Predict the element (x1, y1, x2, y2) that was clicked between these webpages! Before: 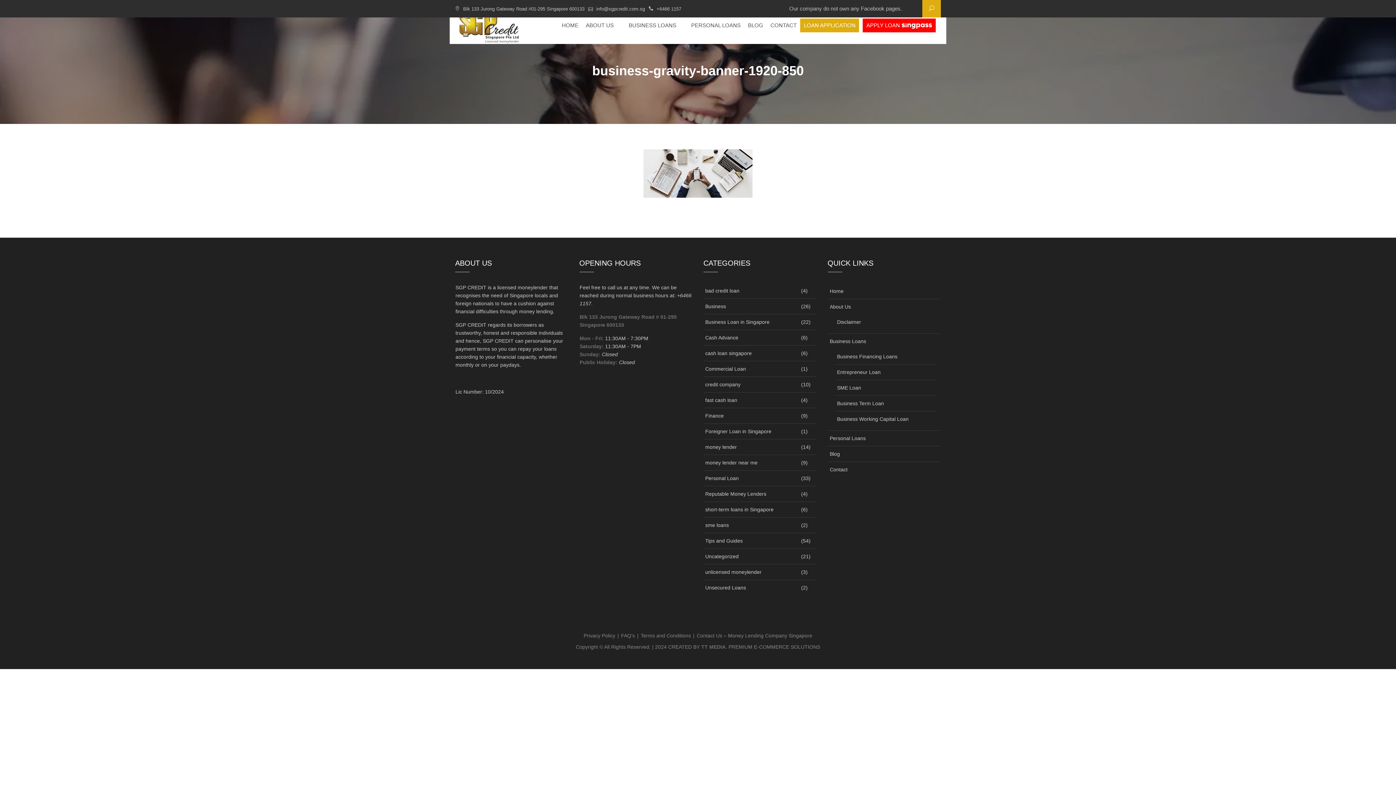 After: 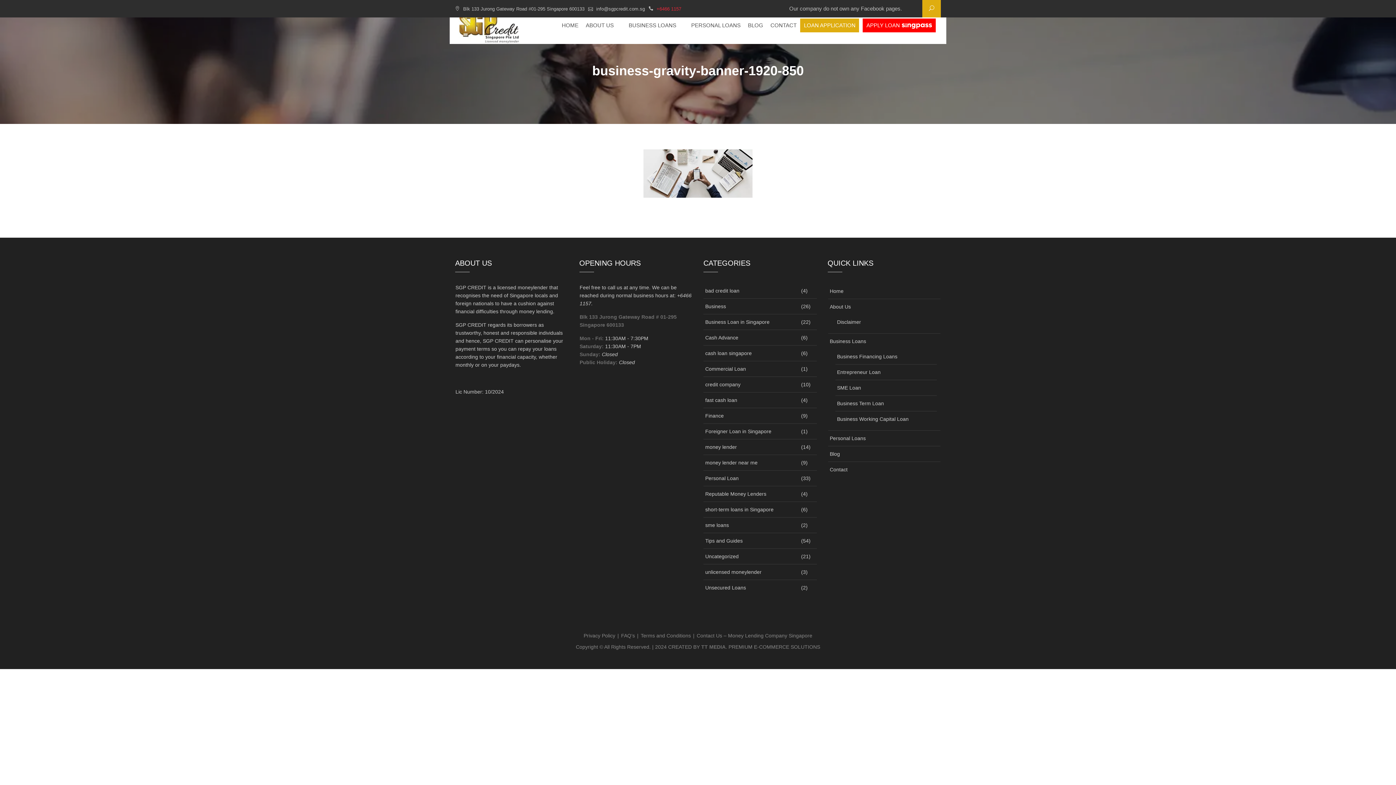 Action: bbox: (656, 6, 681, 11) label: +6466 1157